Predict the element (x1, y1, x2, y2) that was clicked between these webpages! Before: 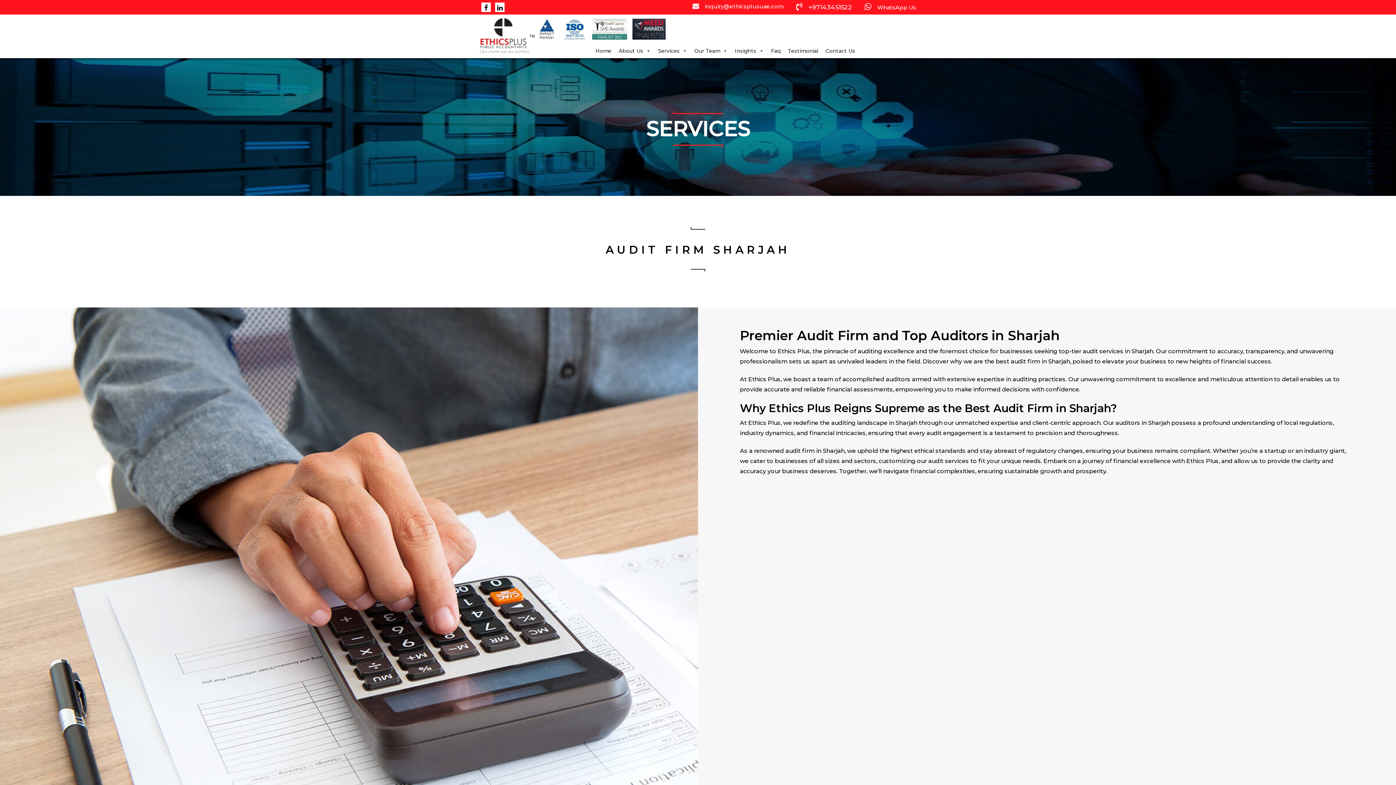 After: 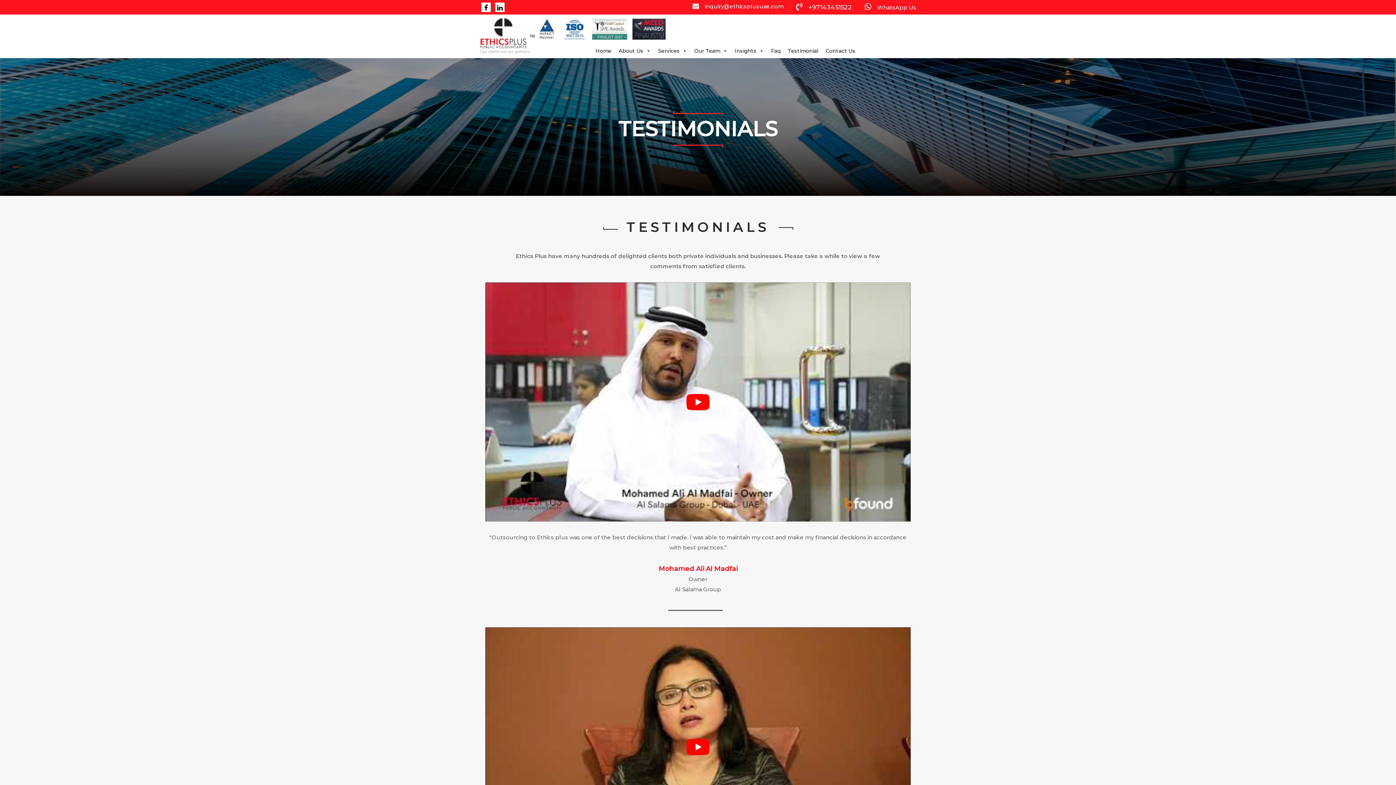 Action: label: Testimonial bbox: (784, 43, 822, 58)